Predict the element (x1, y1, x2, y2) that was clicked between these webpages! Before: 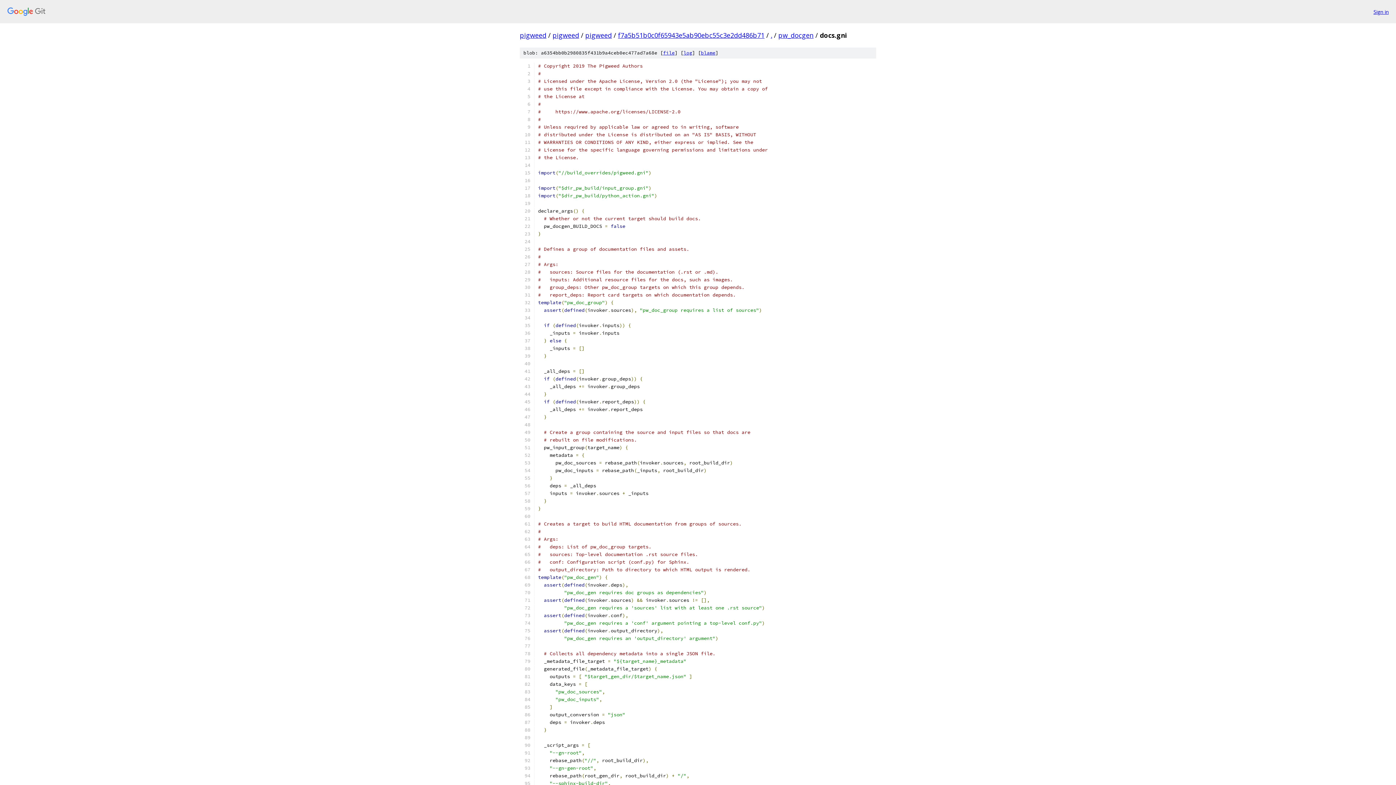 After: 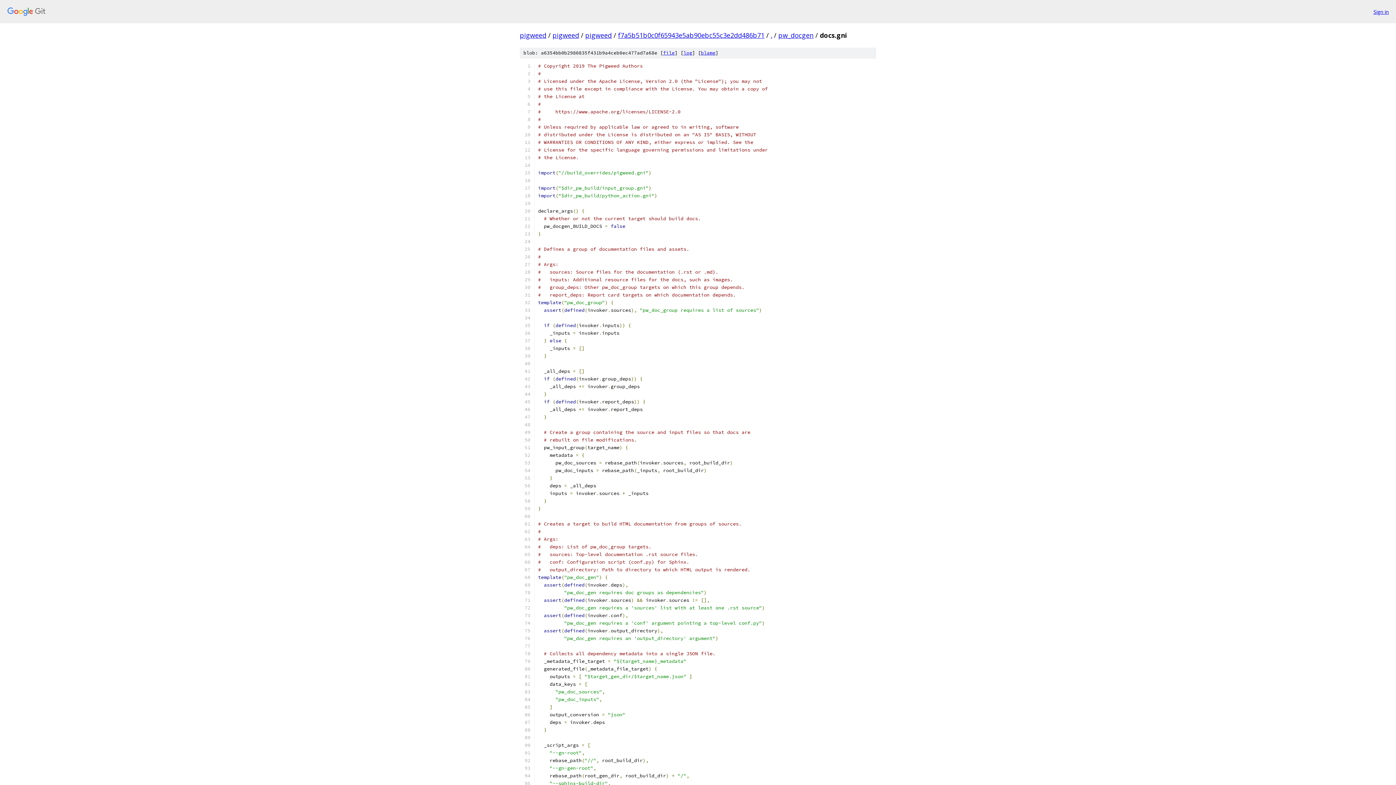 Action: label: file bbox: (663, 49, 674, 56)